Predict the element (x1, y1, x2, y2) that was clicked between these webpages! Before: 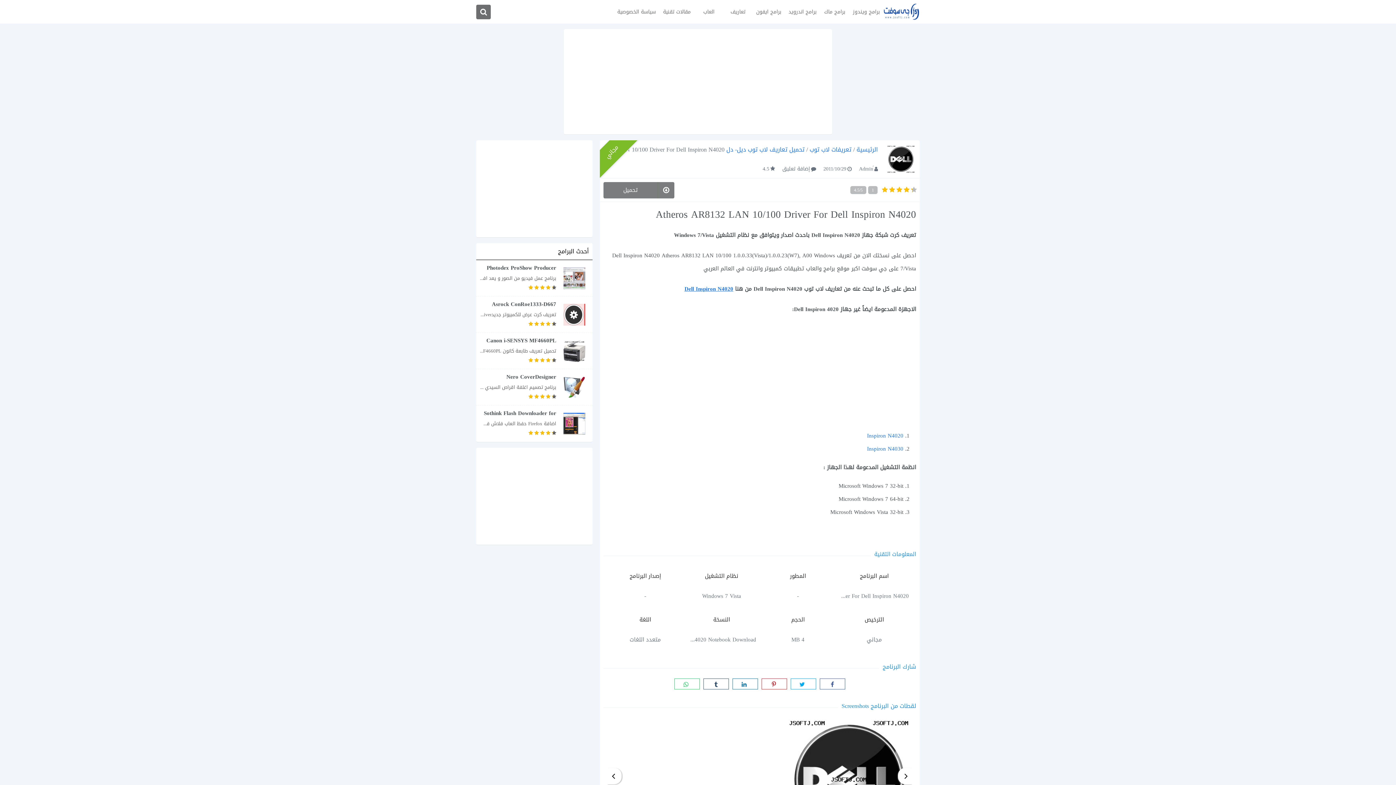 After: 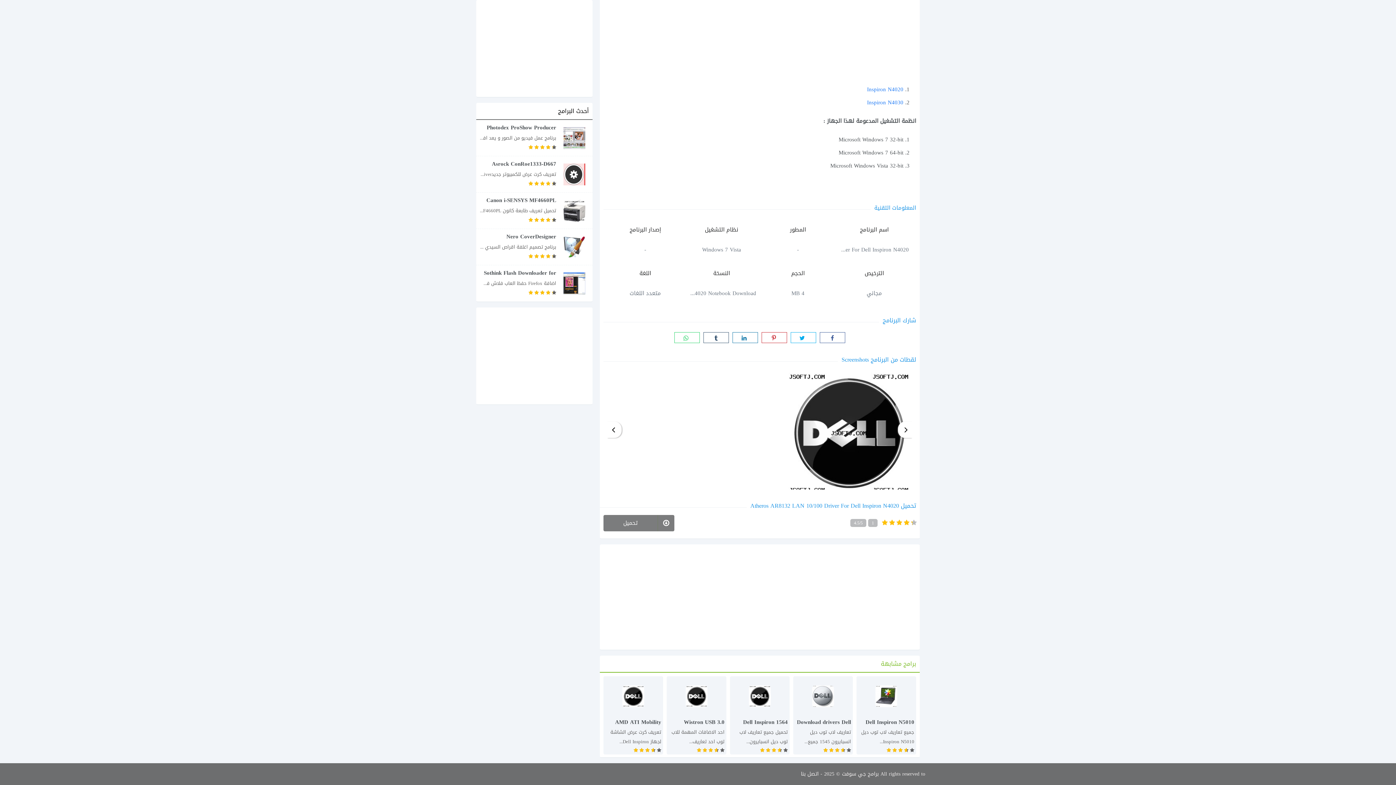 Action: label: تحميل bbox: (603, 182, 674, 198)